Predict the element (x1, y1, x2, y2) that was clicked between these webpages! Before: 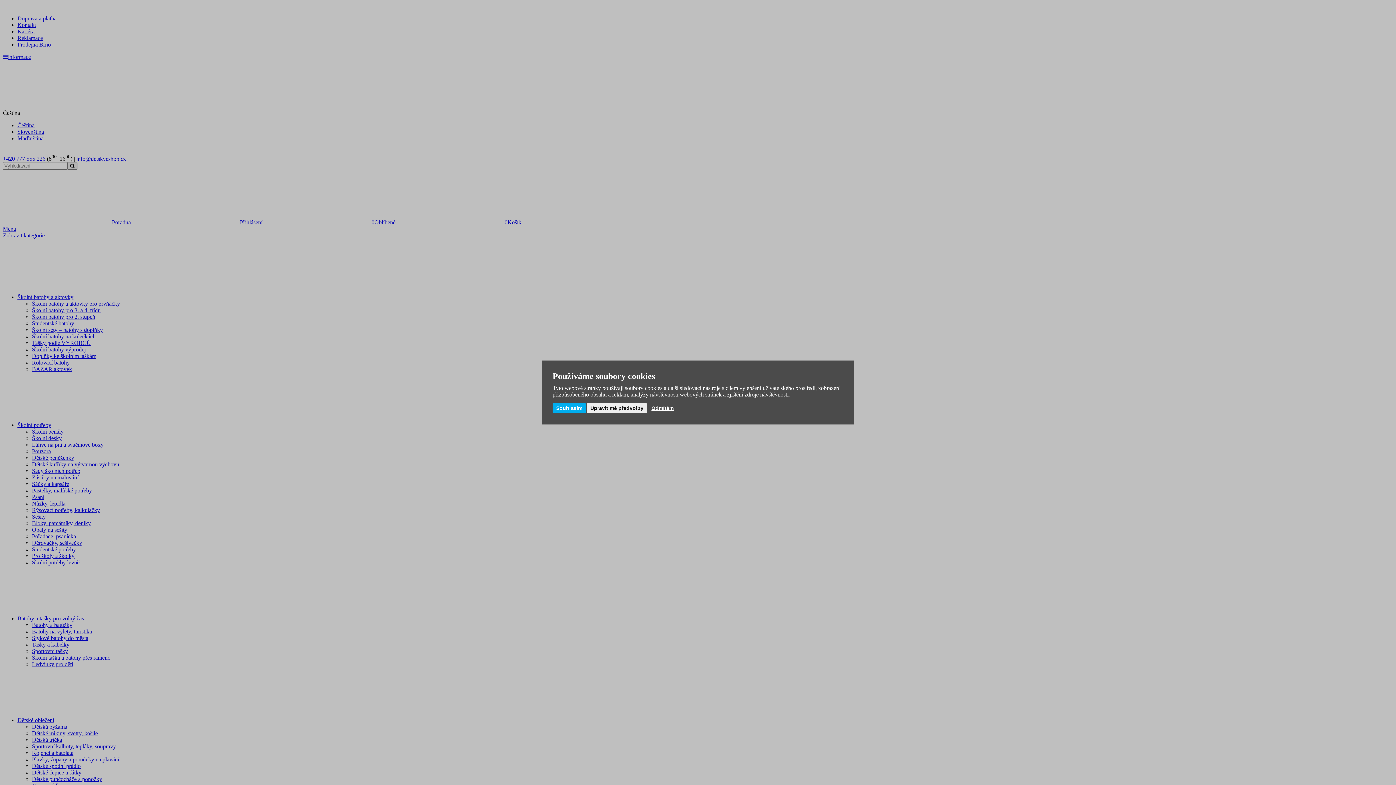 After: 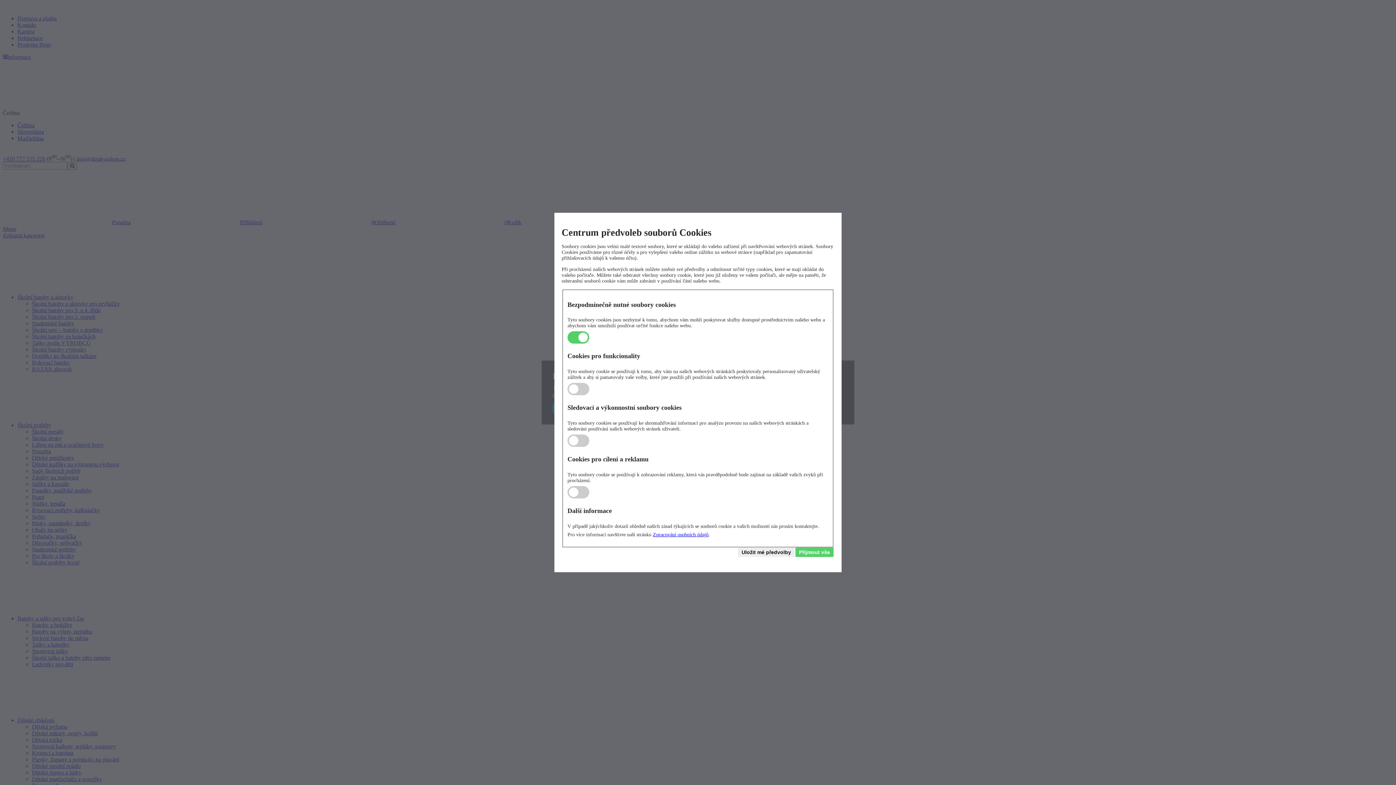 Action: bbox: (586, 403, 647, 413) label: Upravit mé předvolby